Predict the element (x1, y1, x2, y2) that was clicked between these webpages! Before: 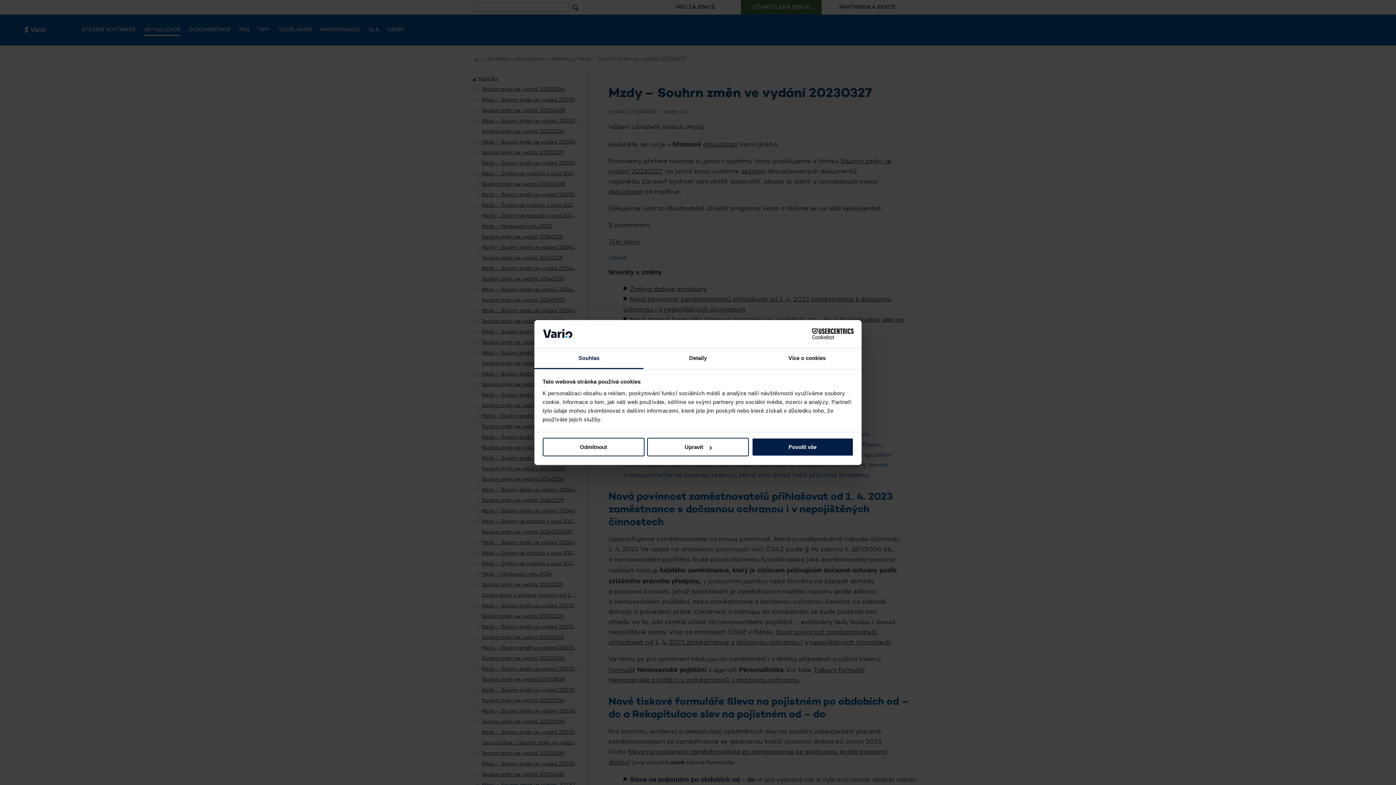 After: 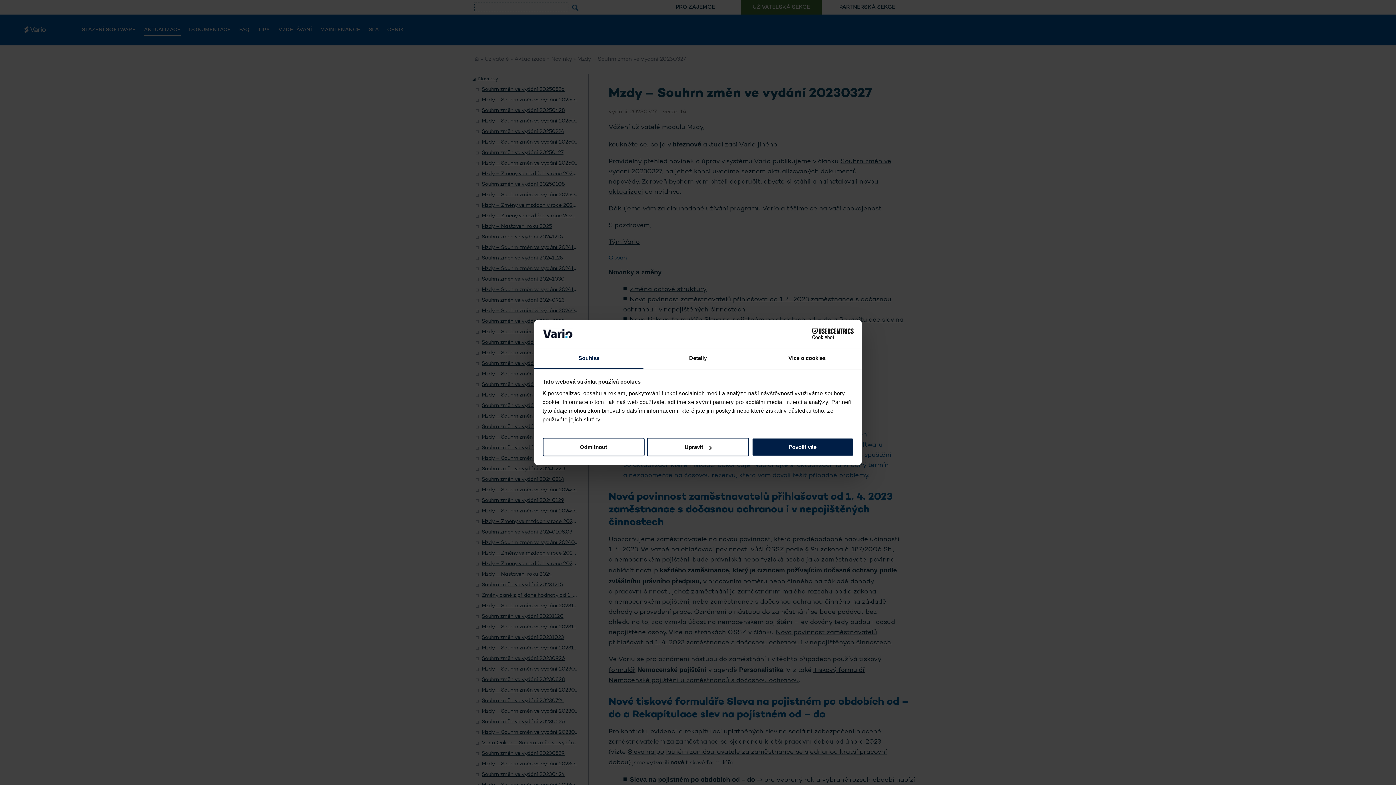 Action: bbox: (790, 328, 853, 339) label: Cookiebot - opens in a new window